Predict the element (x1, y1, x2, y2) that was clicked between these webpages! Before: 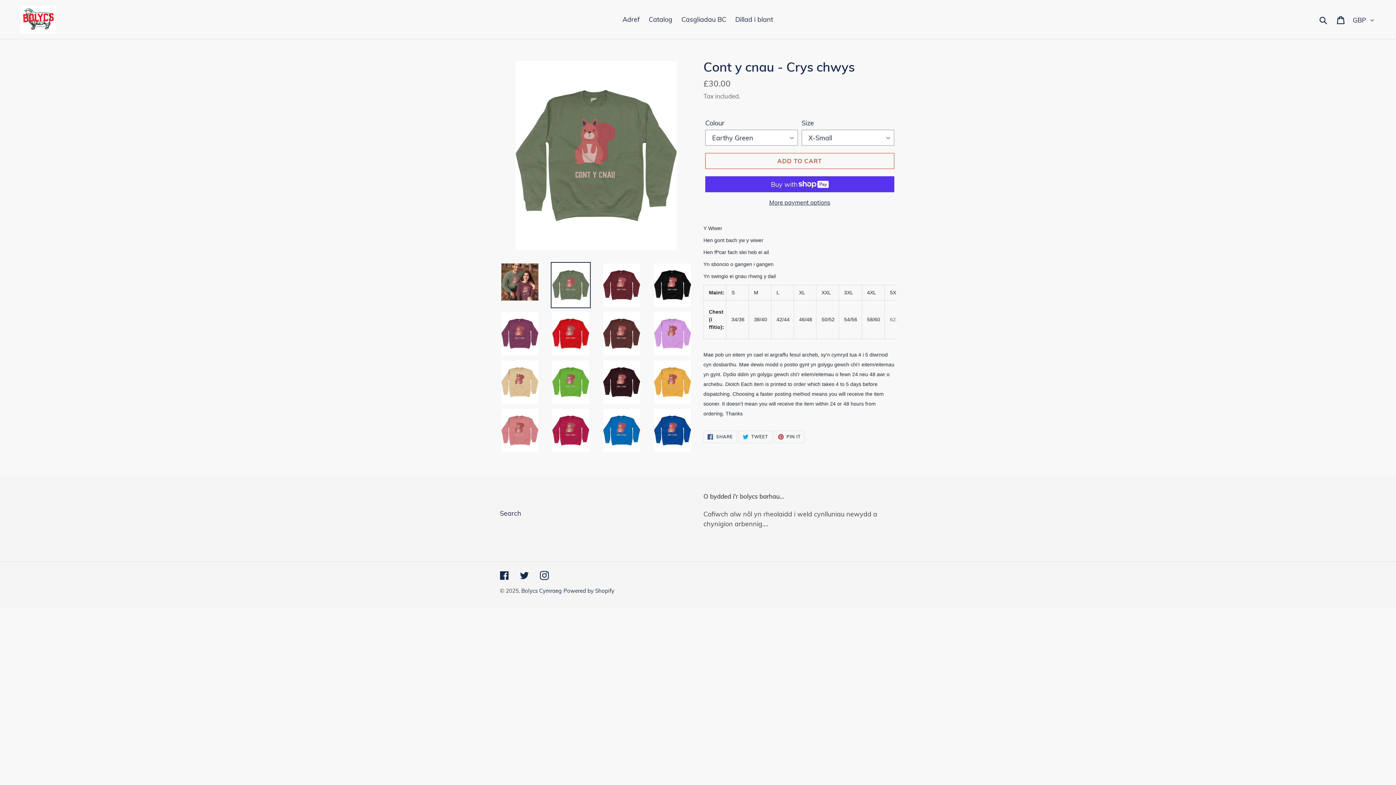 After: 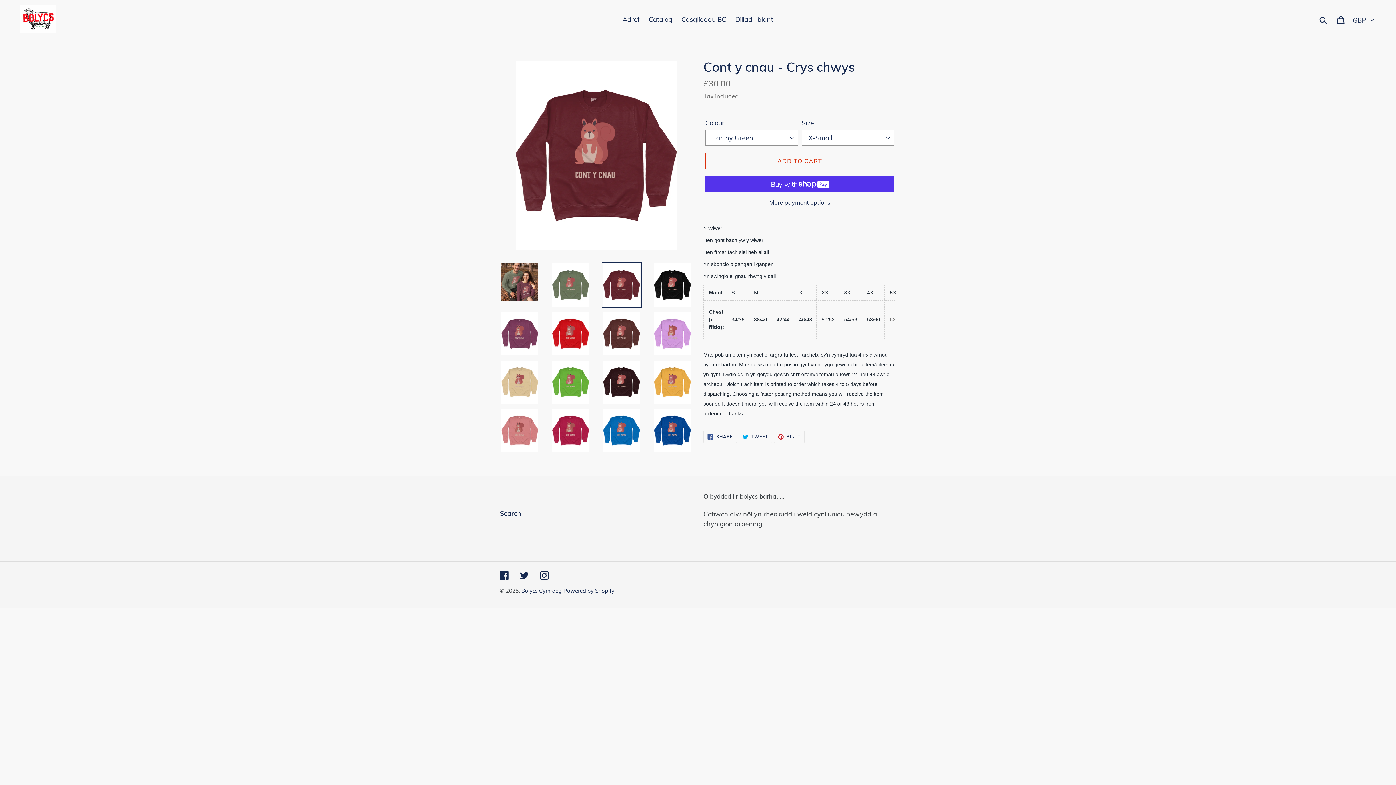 Action: bbox: (601, 262, 641, 308)